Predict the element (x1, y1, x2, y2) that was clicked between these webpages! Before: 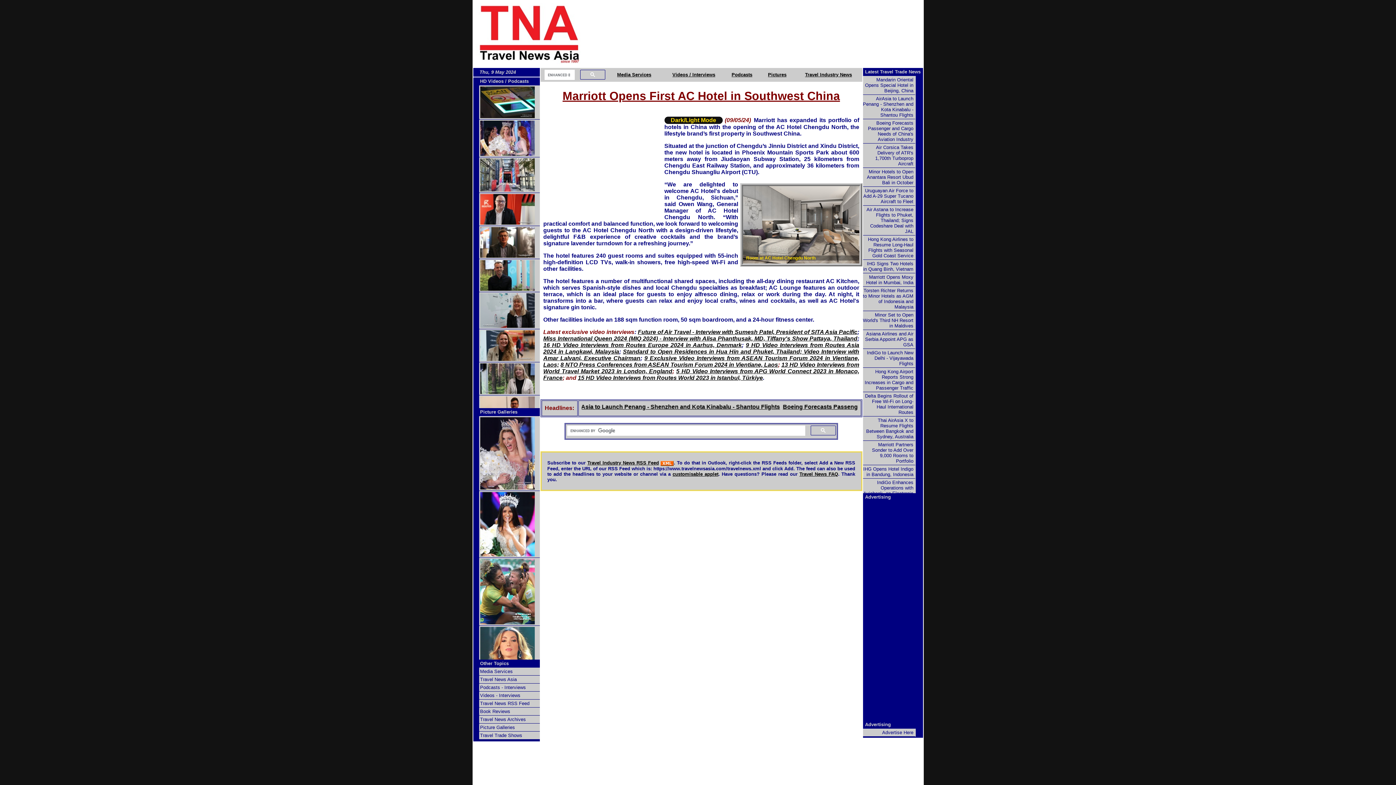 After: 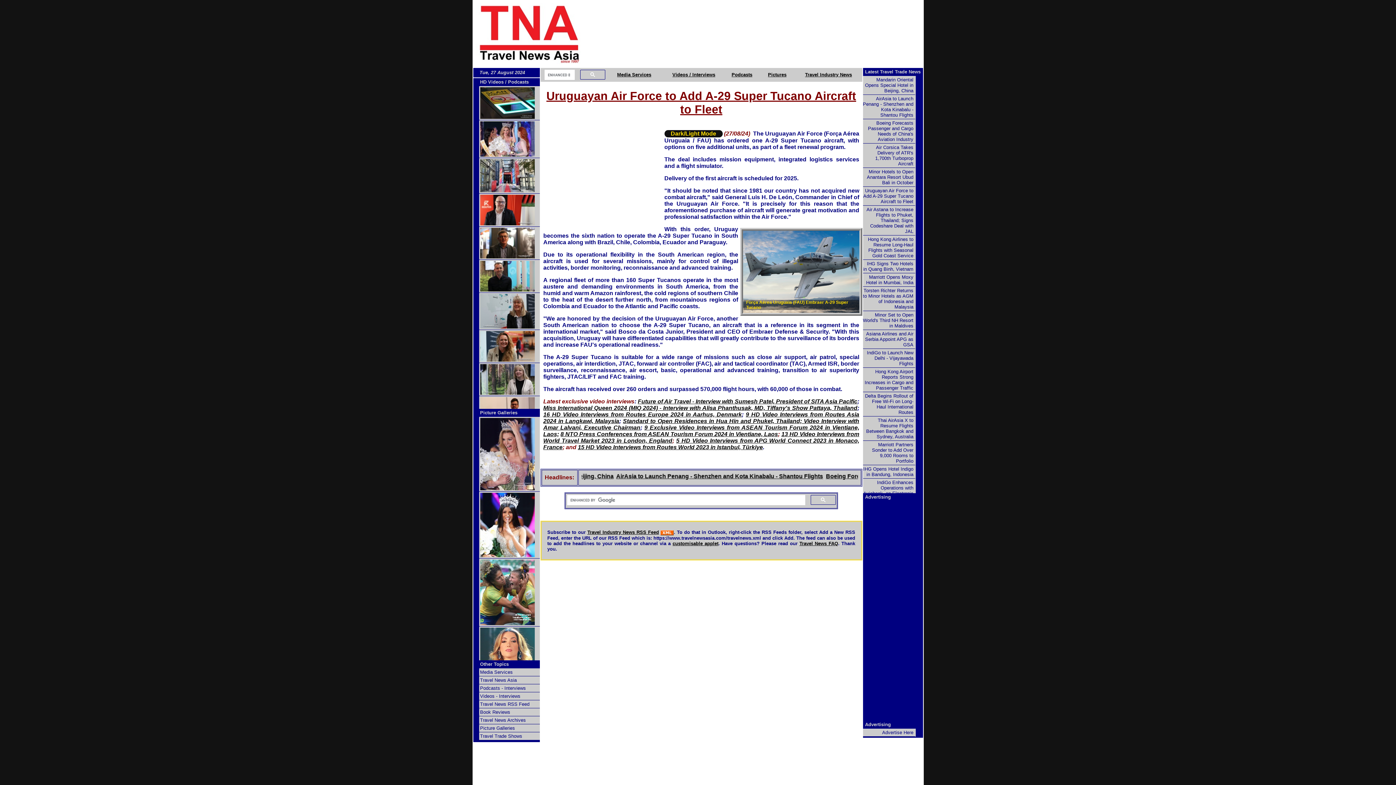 Action: label: Uruguayan Air Force to Add A-29 Super Tucano Aircraft to Fleet bbox: (863, 186, 915, 205)